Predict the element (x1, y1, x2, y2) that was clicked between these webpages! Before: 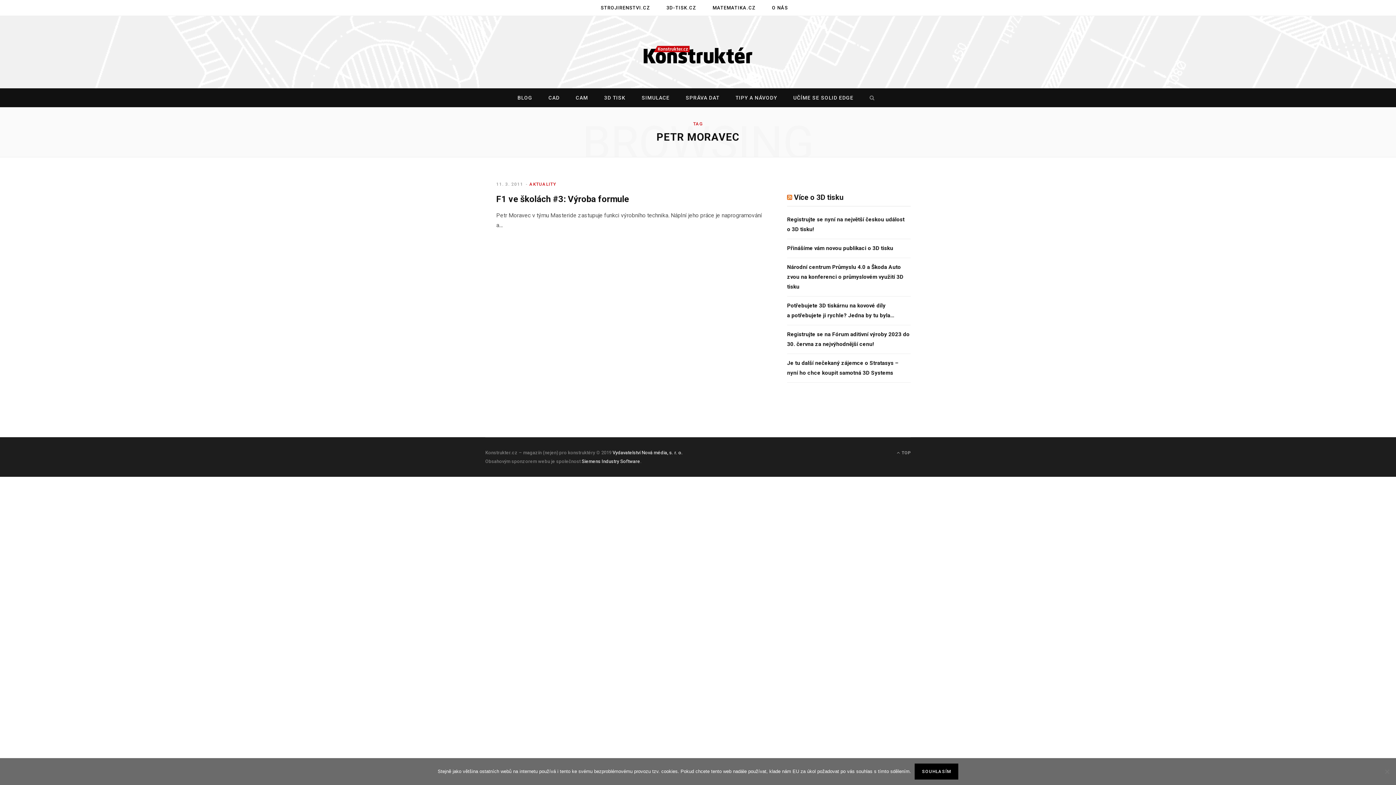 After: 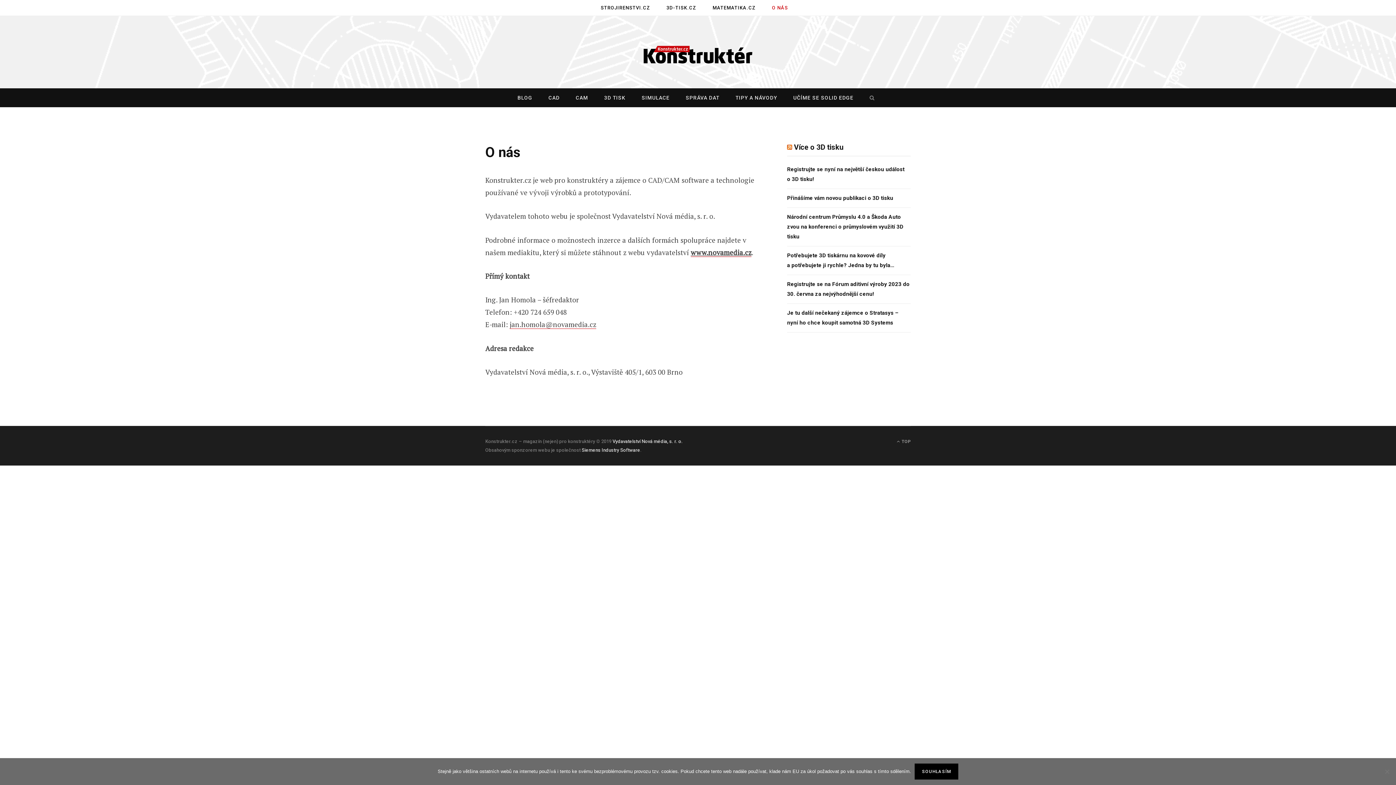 Action: label: O NÁS bbox: (764, 0, 795, 16)